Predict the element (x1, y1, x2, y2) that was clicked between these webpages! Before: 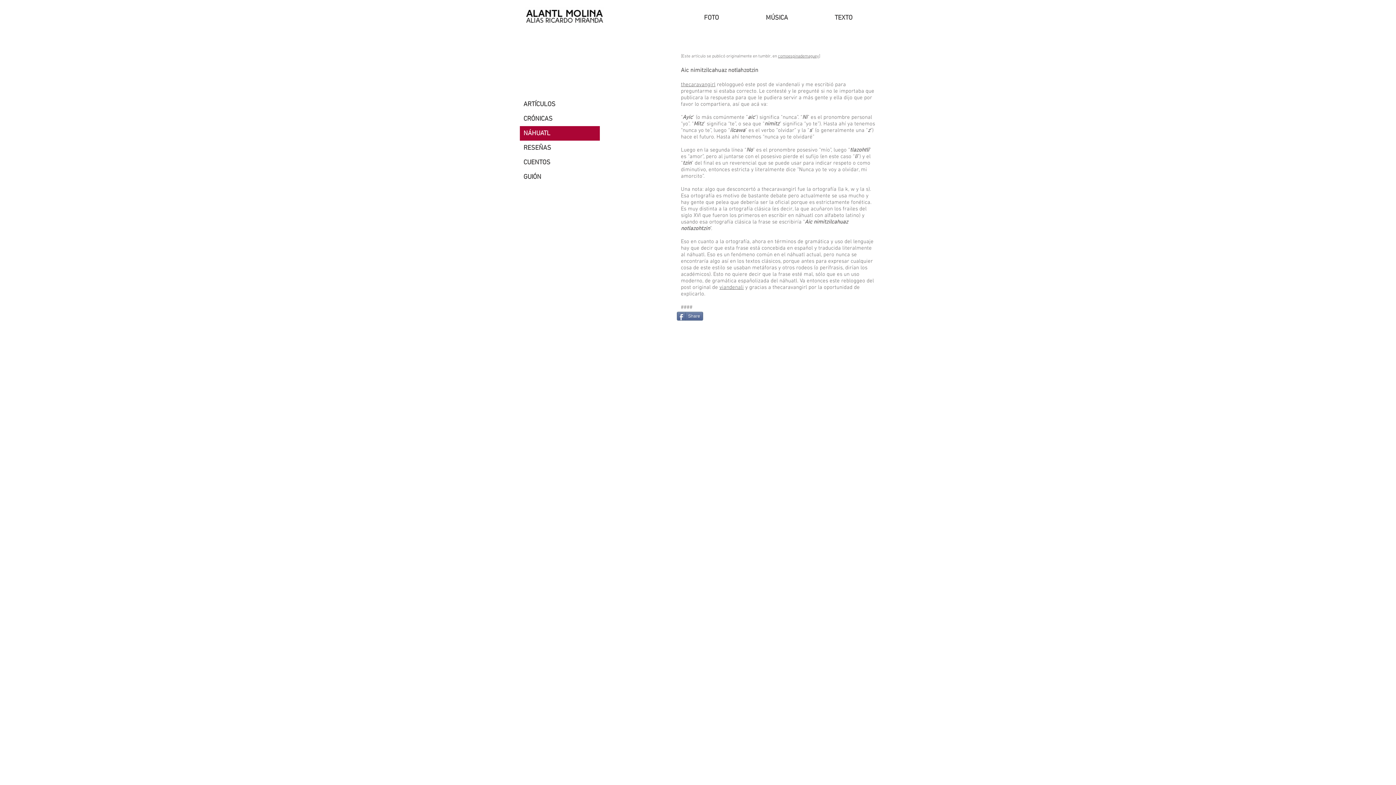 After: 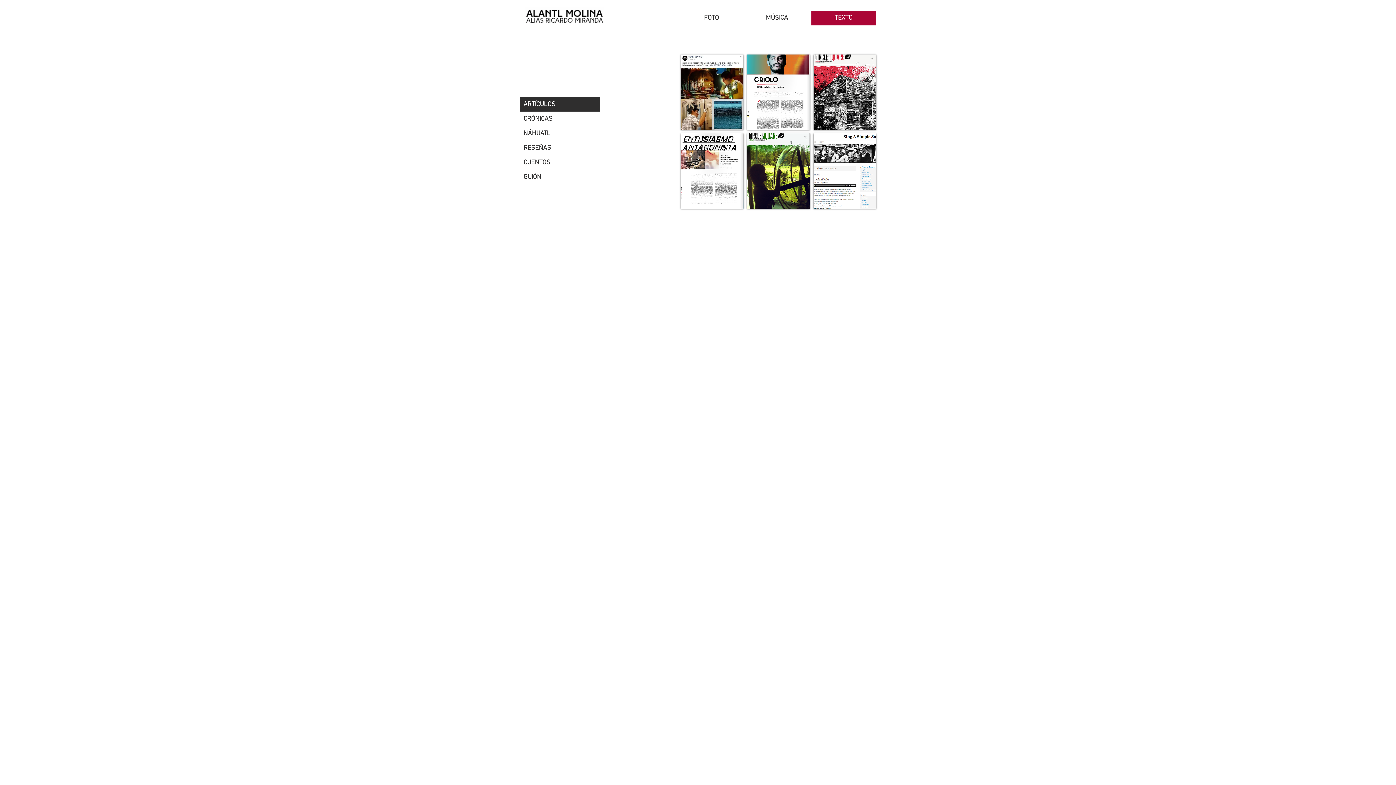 Action: bbox: (520, 97, 600, 111) label: ARTÍCULOS